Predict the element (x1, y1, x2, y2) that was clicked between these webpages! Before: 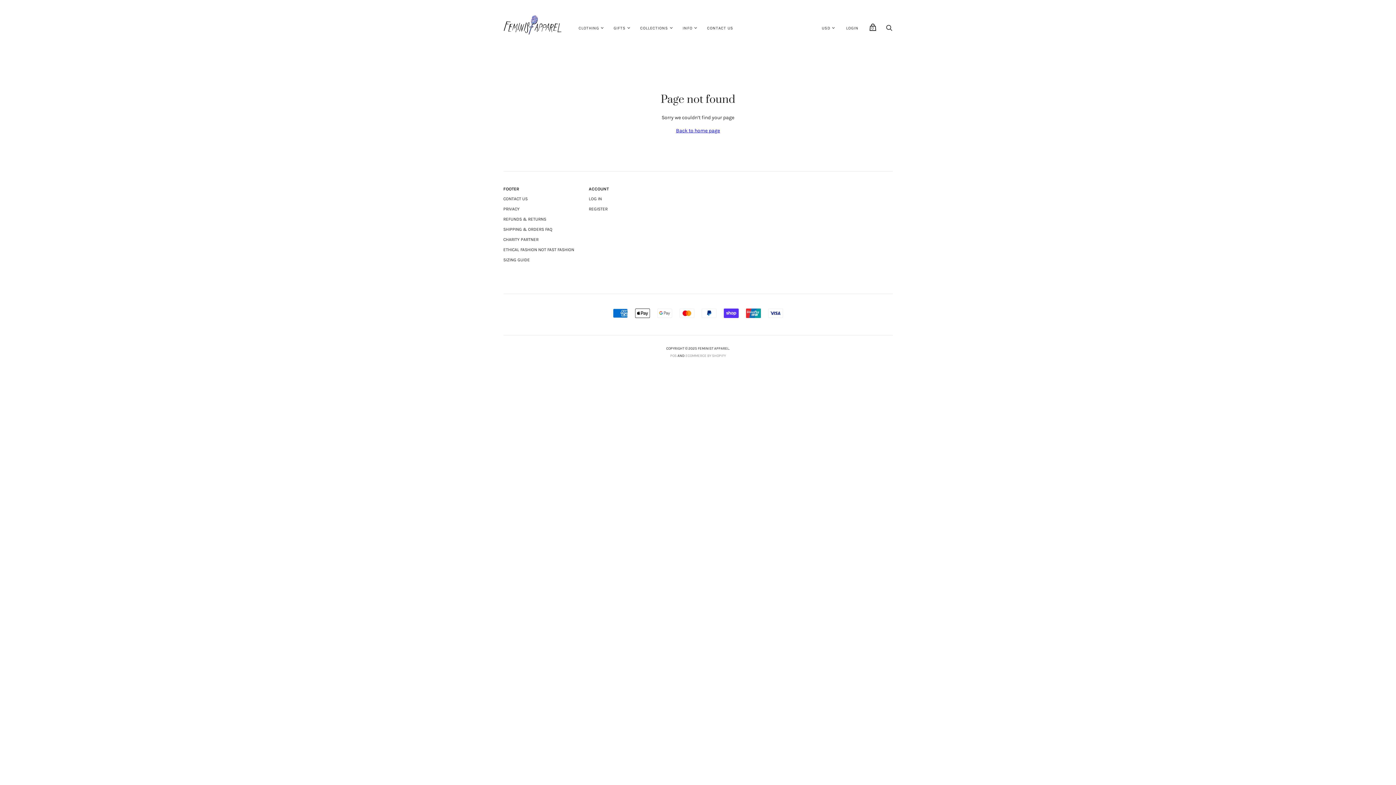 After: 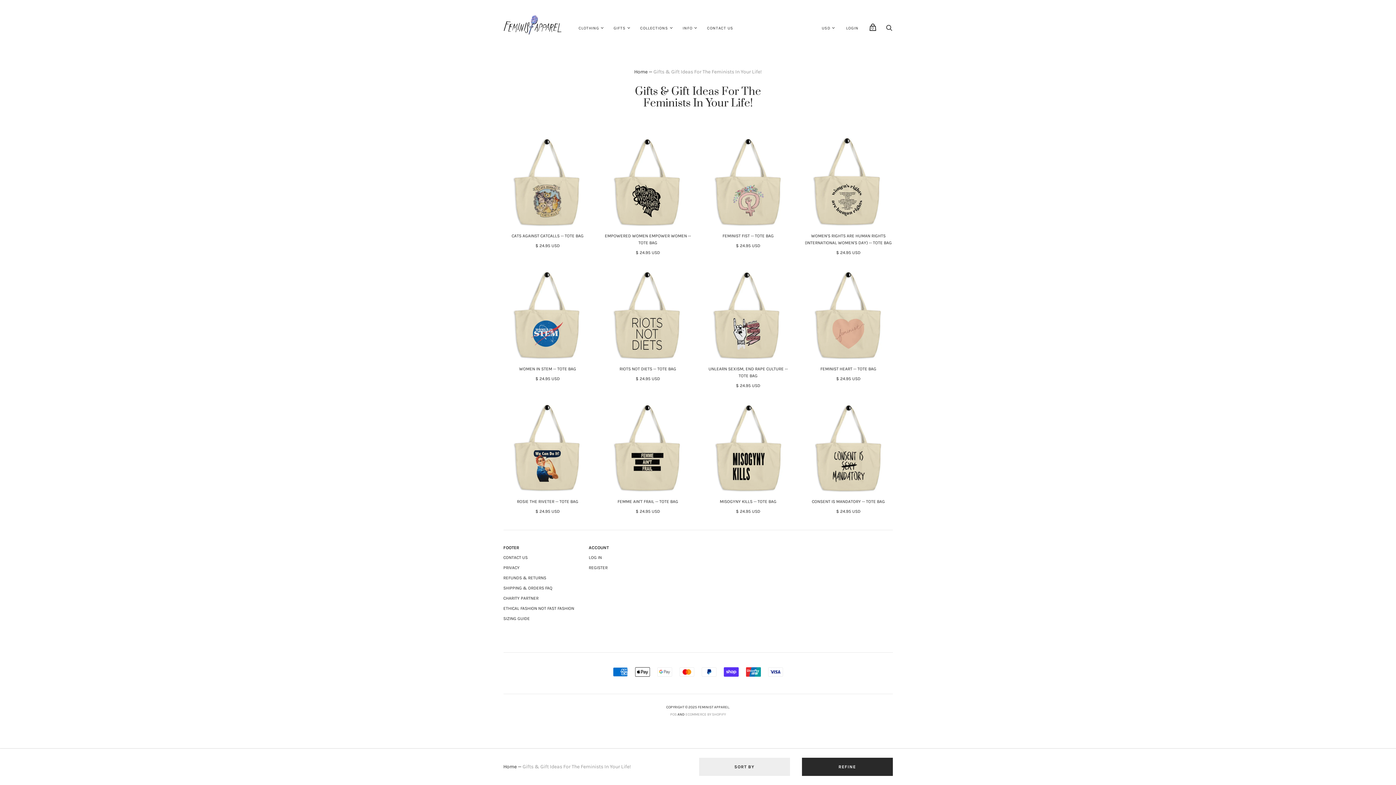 Action: label: GIFTS bbox: (608, 20, 631, 35)